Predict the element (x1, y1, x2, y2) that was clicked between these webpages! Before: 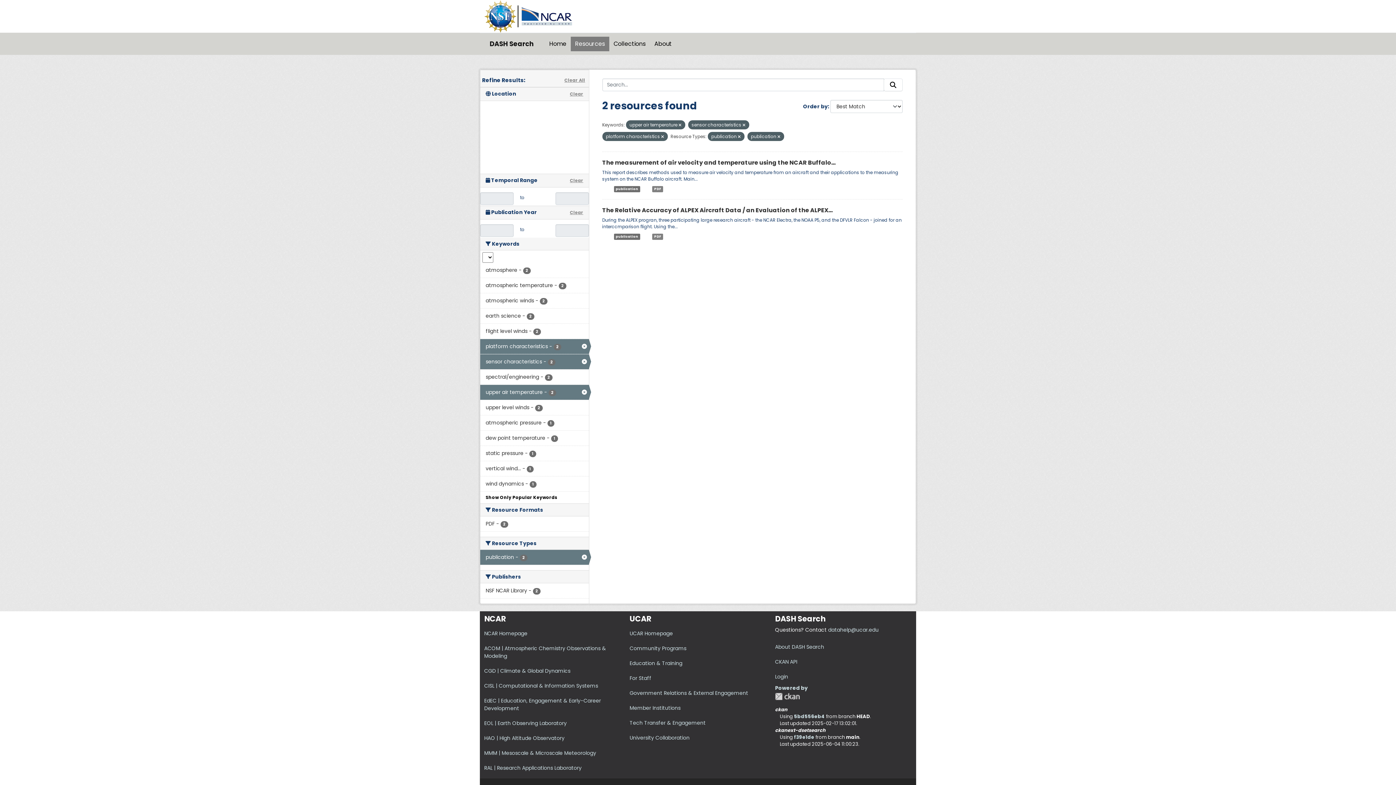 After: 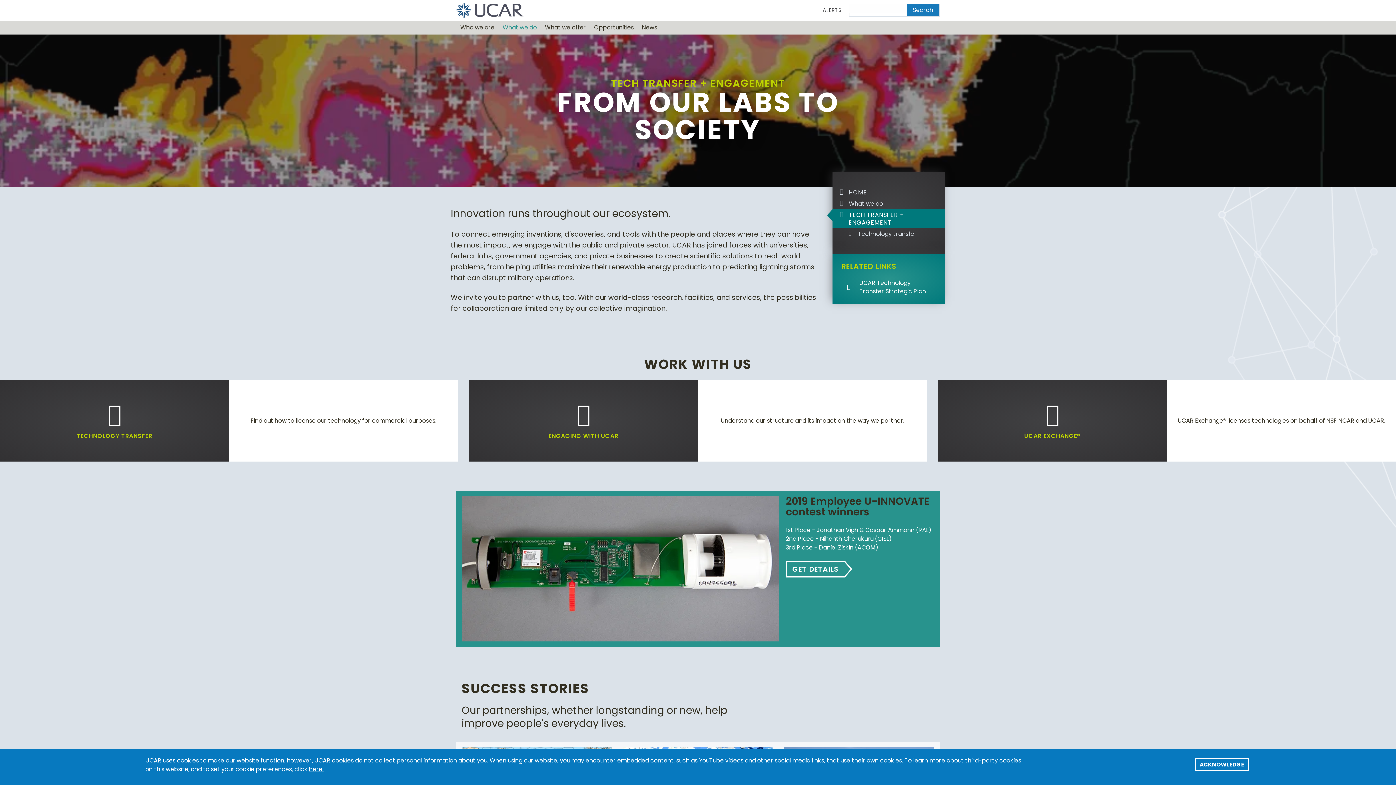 Action: bbox: (629, 719, 705, 726) label: Tech Transfer & Engagement